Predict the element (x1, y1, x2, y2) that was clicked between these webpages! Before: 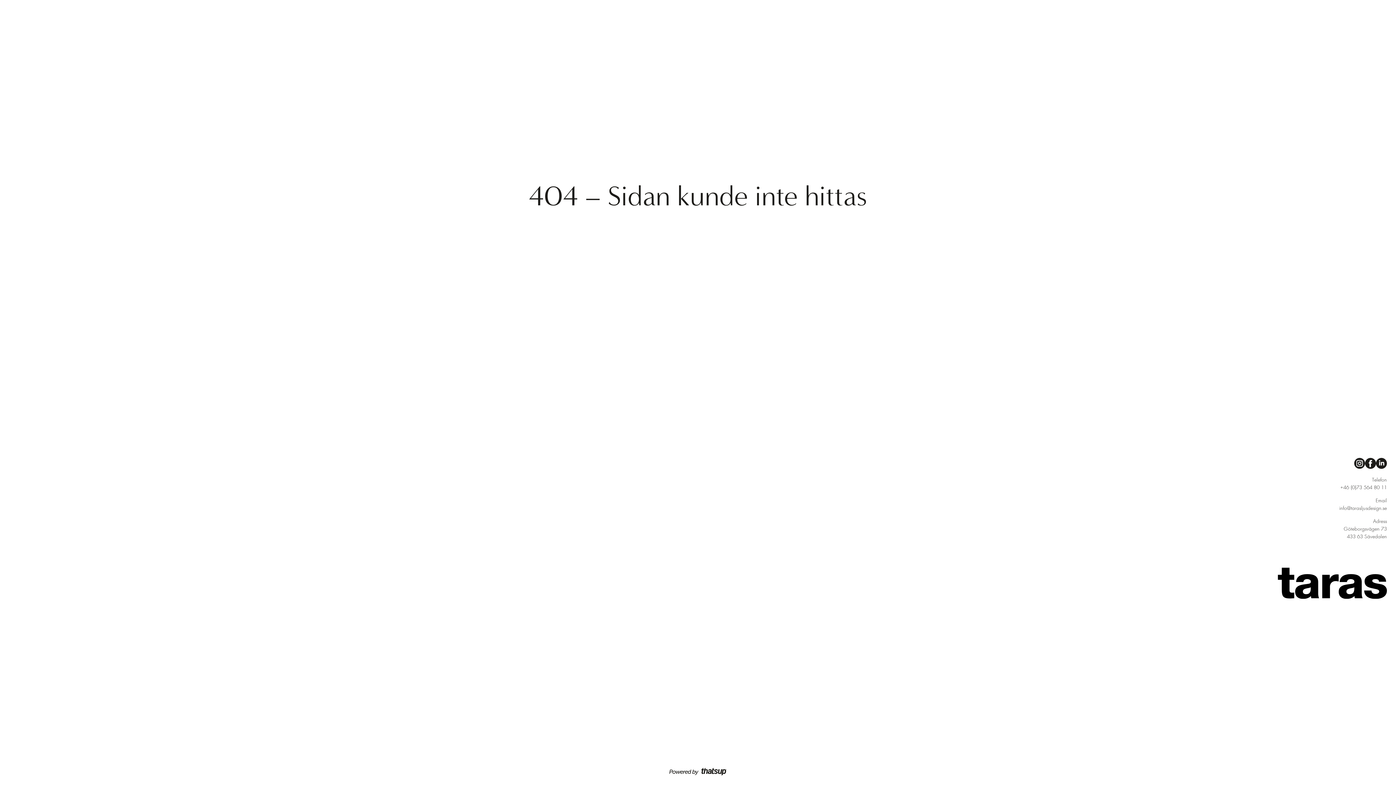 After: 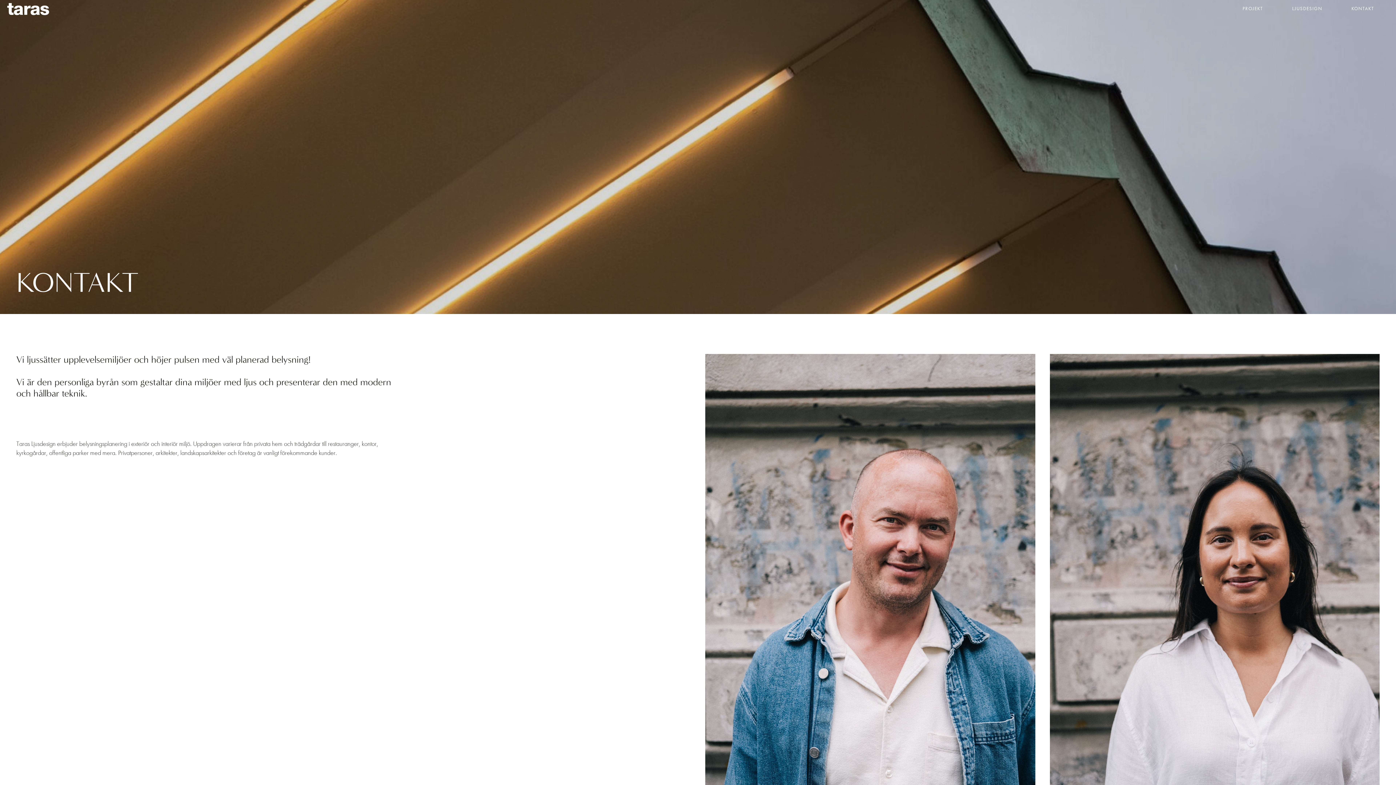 Action: label: KONTAKT bbox: (1337, 5, 1389, 13)